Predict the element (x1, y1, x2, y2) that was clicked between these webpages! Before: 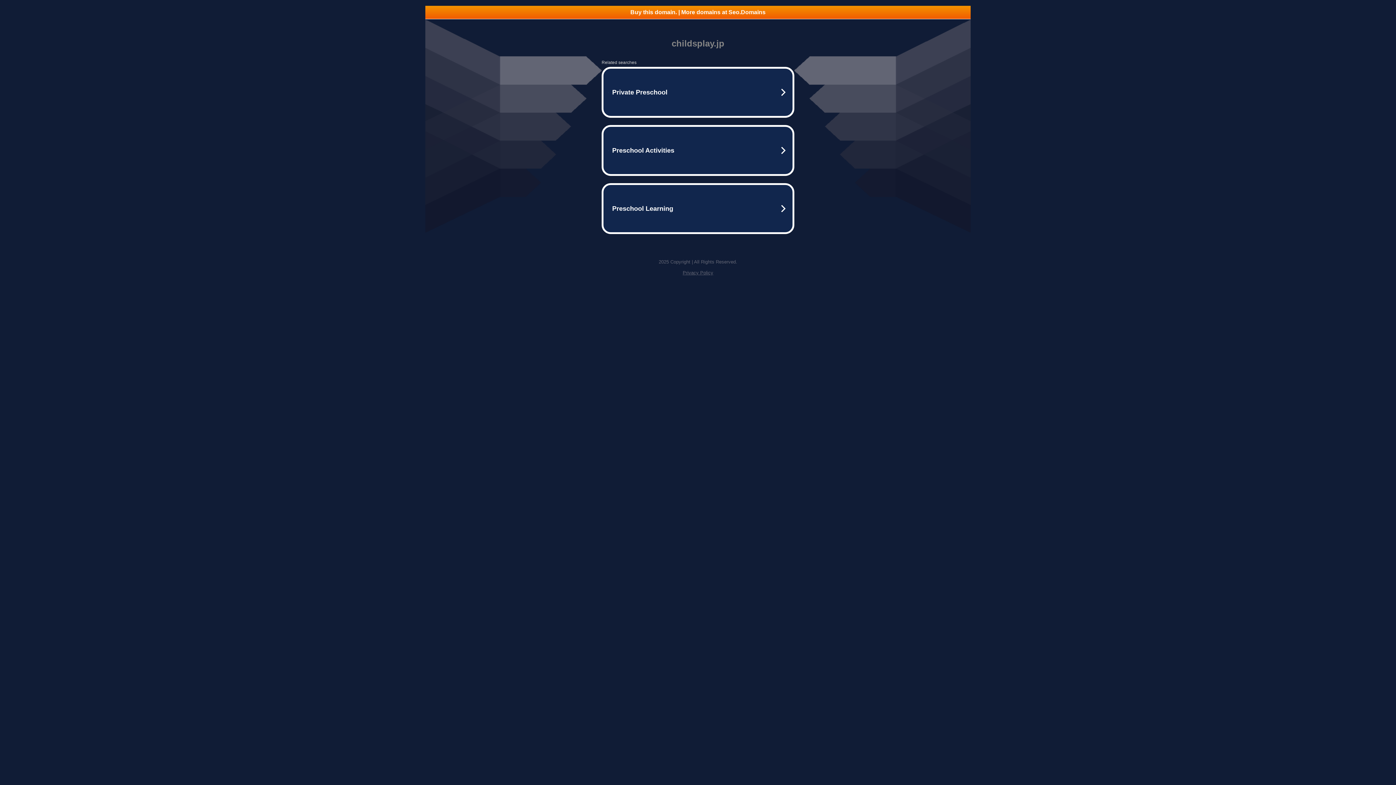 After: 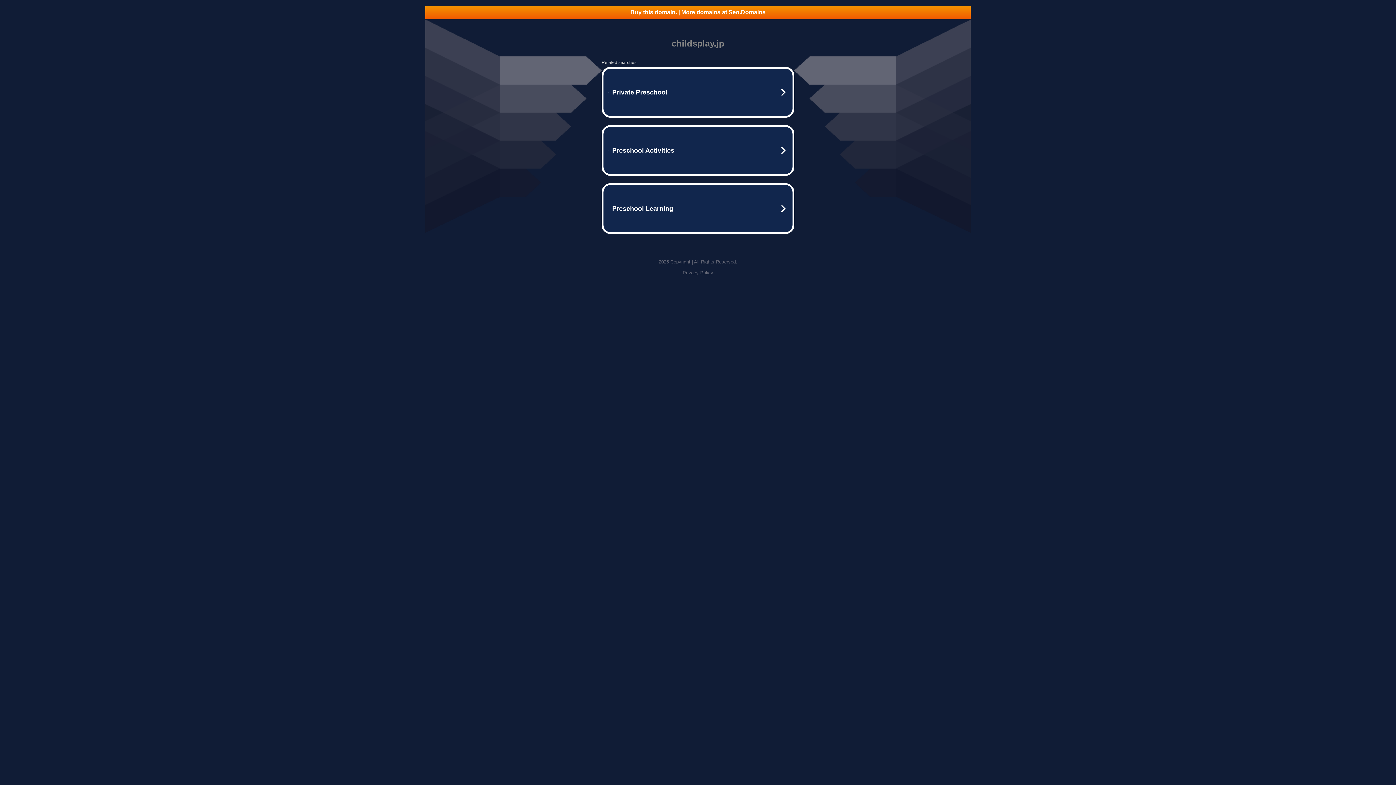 Action: bbox: (425, 5, 970, 18) label: Buy this domain. | More domains at Seo.Domains